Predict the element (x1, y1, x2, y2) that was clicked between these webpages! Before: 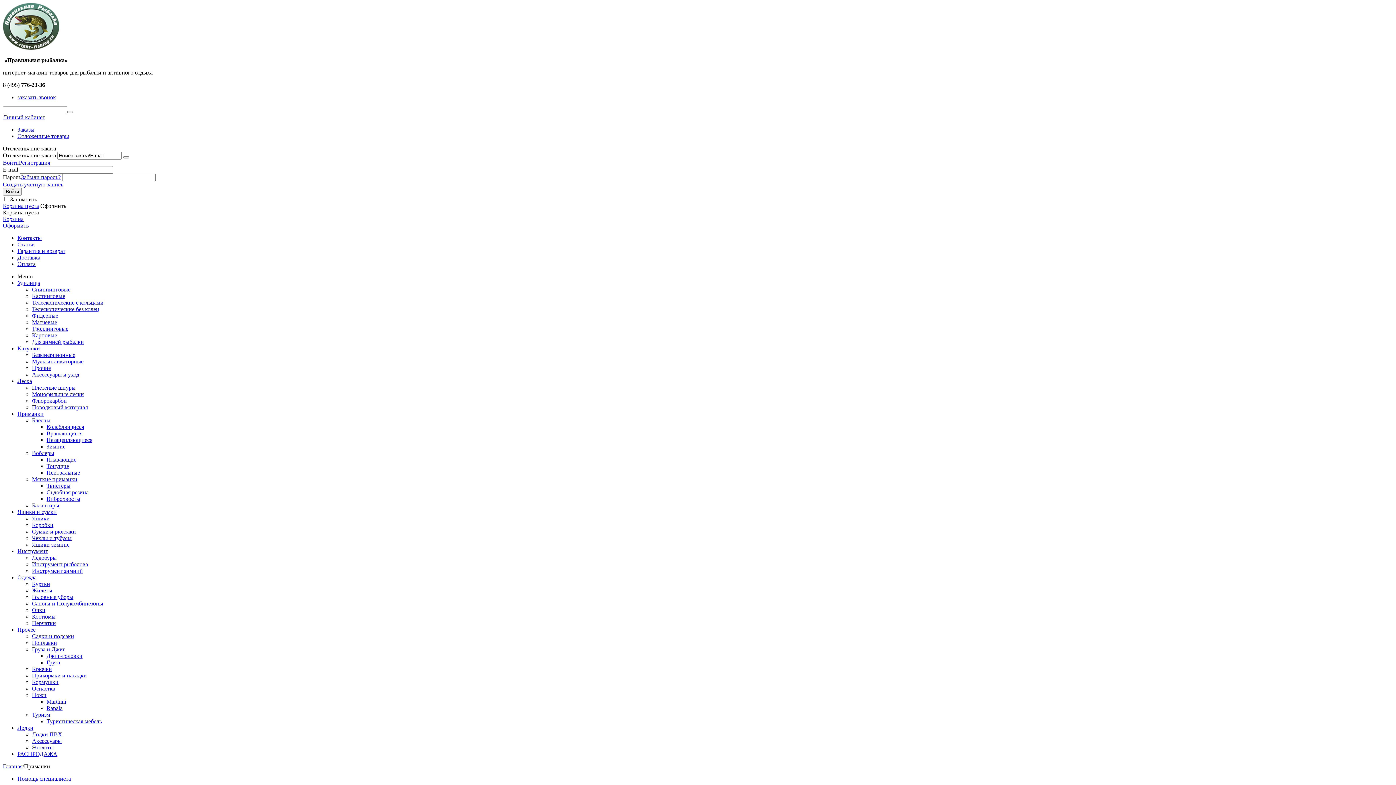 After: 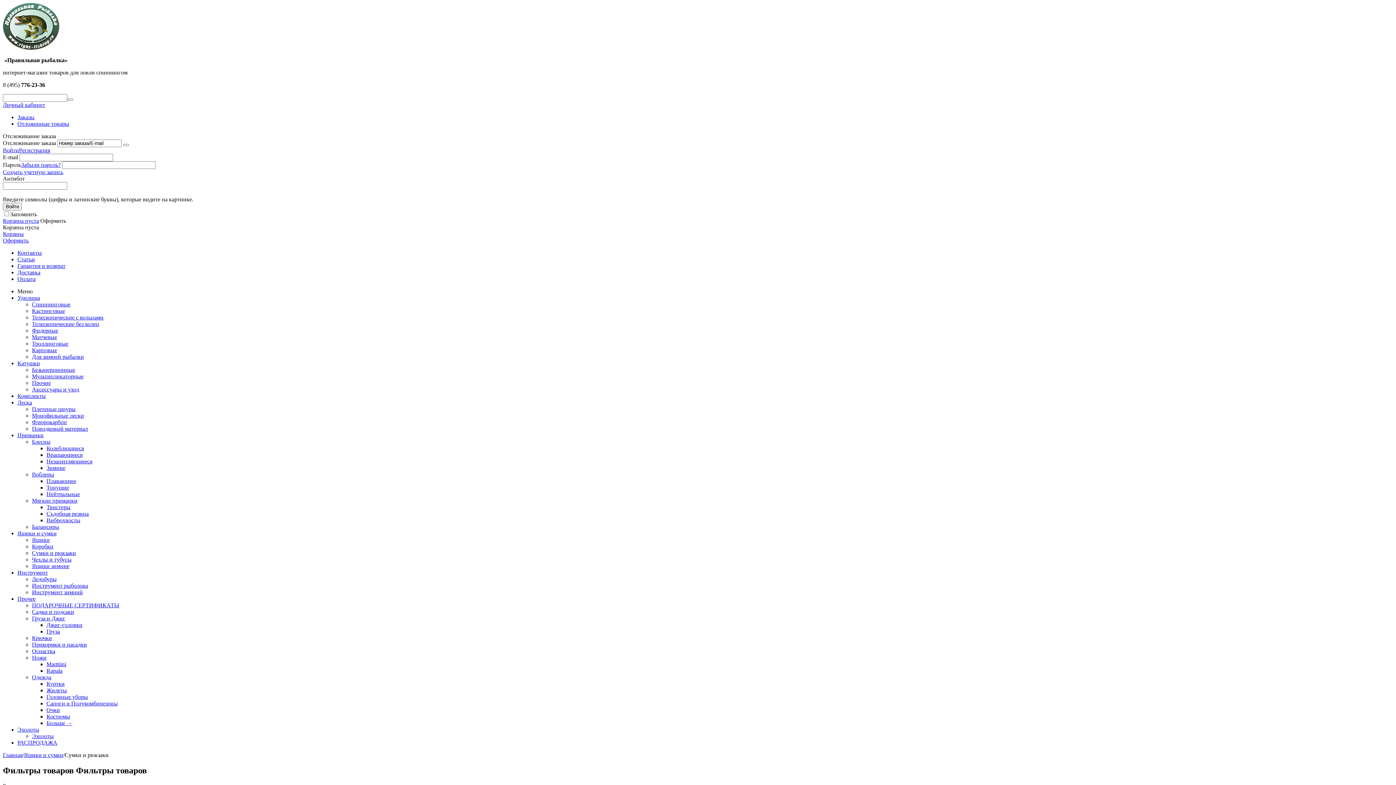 Action: label: Сумки и рюкзаки bbox: (32, 528, 76, 534)